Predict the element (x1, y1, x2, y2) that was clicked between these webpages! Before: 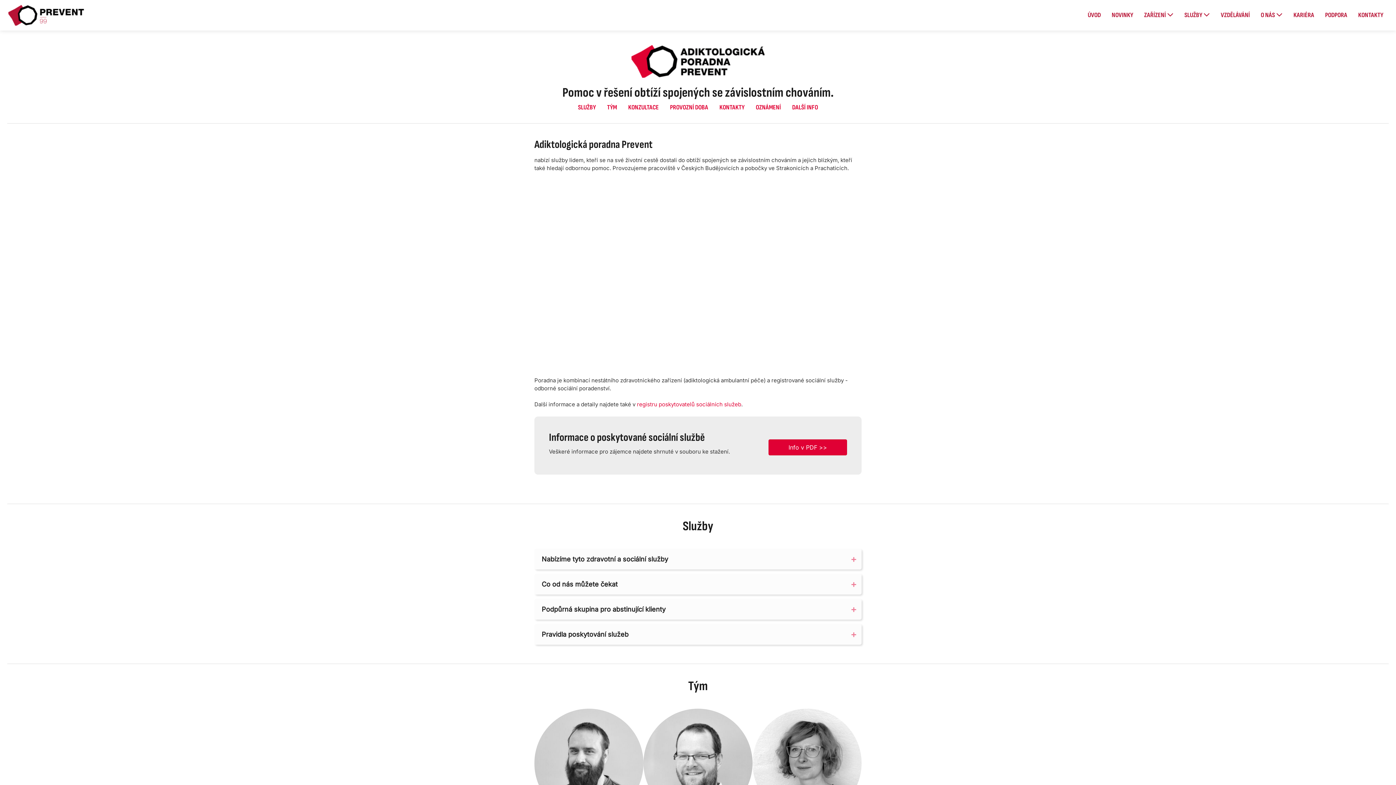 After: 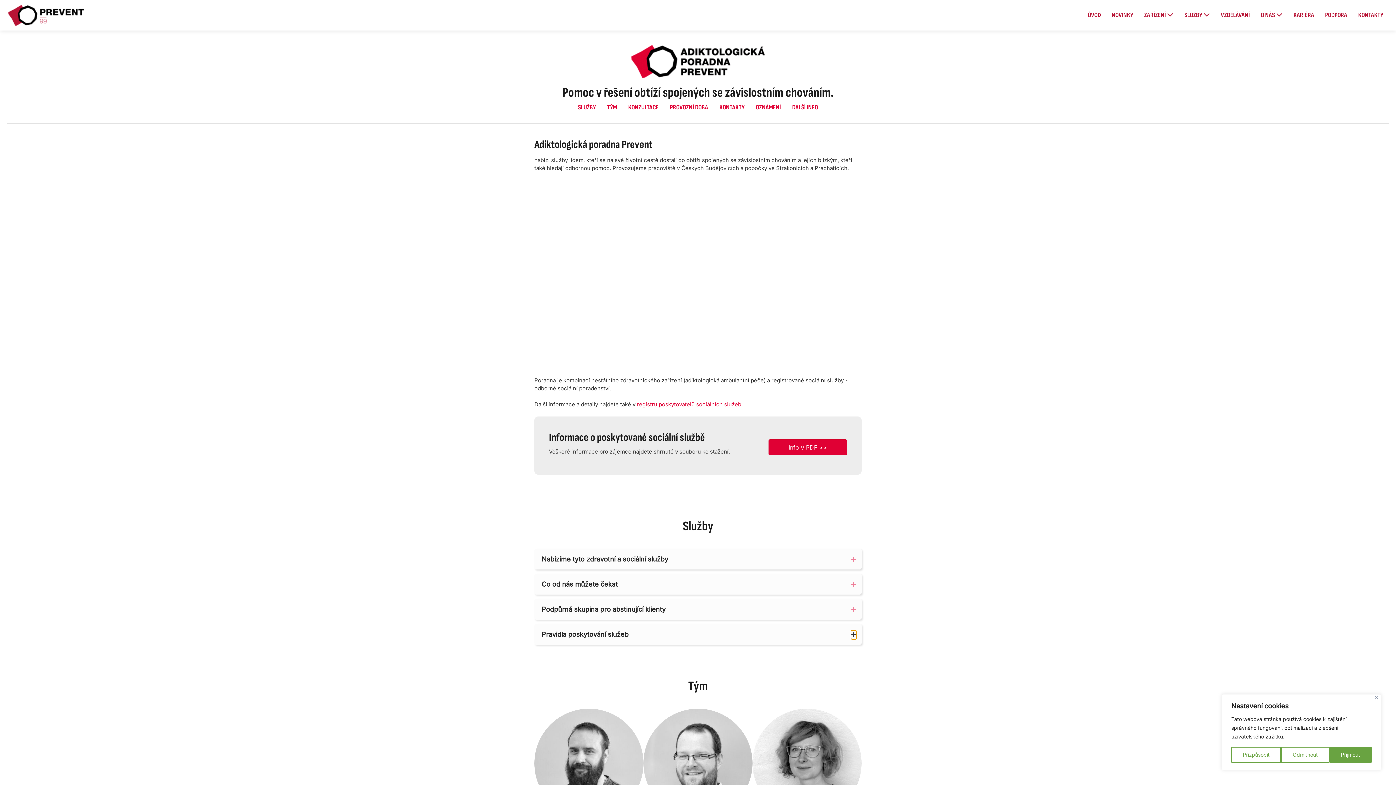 Action: label: Expand bbox: (851, 631, 856, 639)